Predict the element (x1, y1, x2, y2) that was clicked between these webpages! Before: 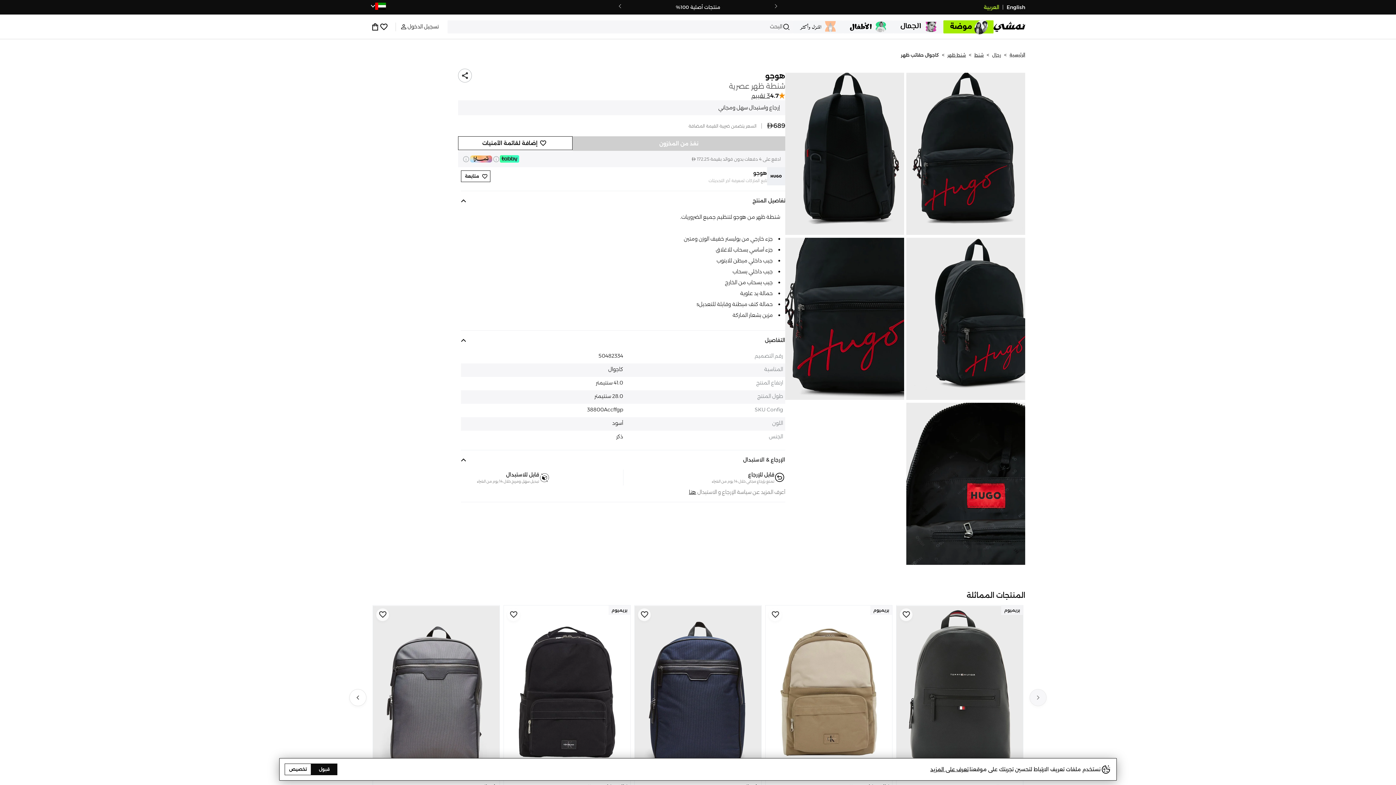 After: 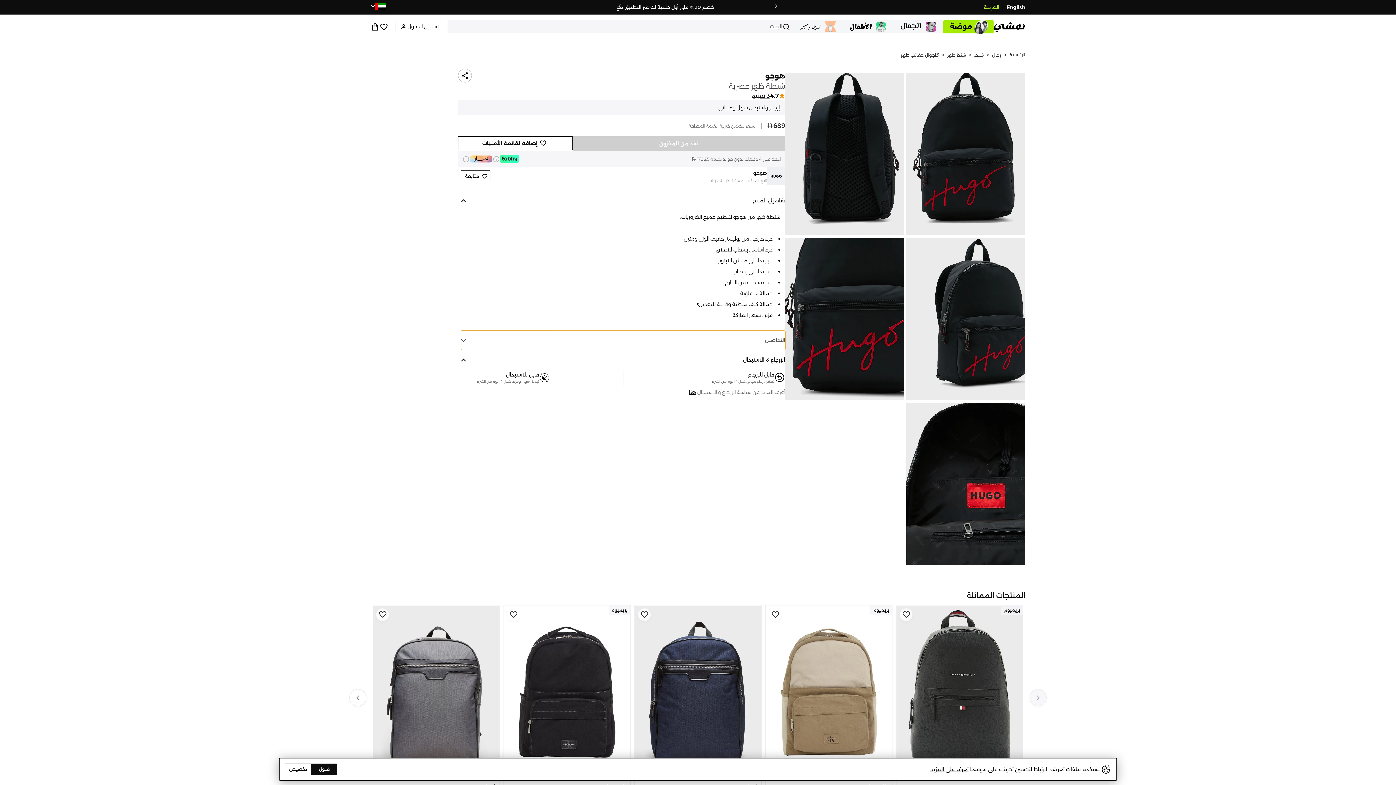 Action: label: التفاصيل bbox: (461, 331, 785, 350)